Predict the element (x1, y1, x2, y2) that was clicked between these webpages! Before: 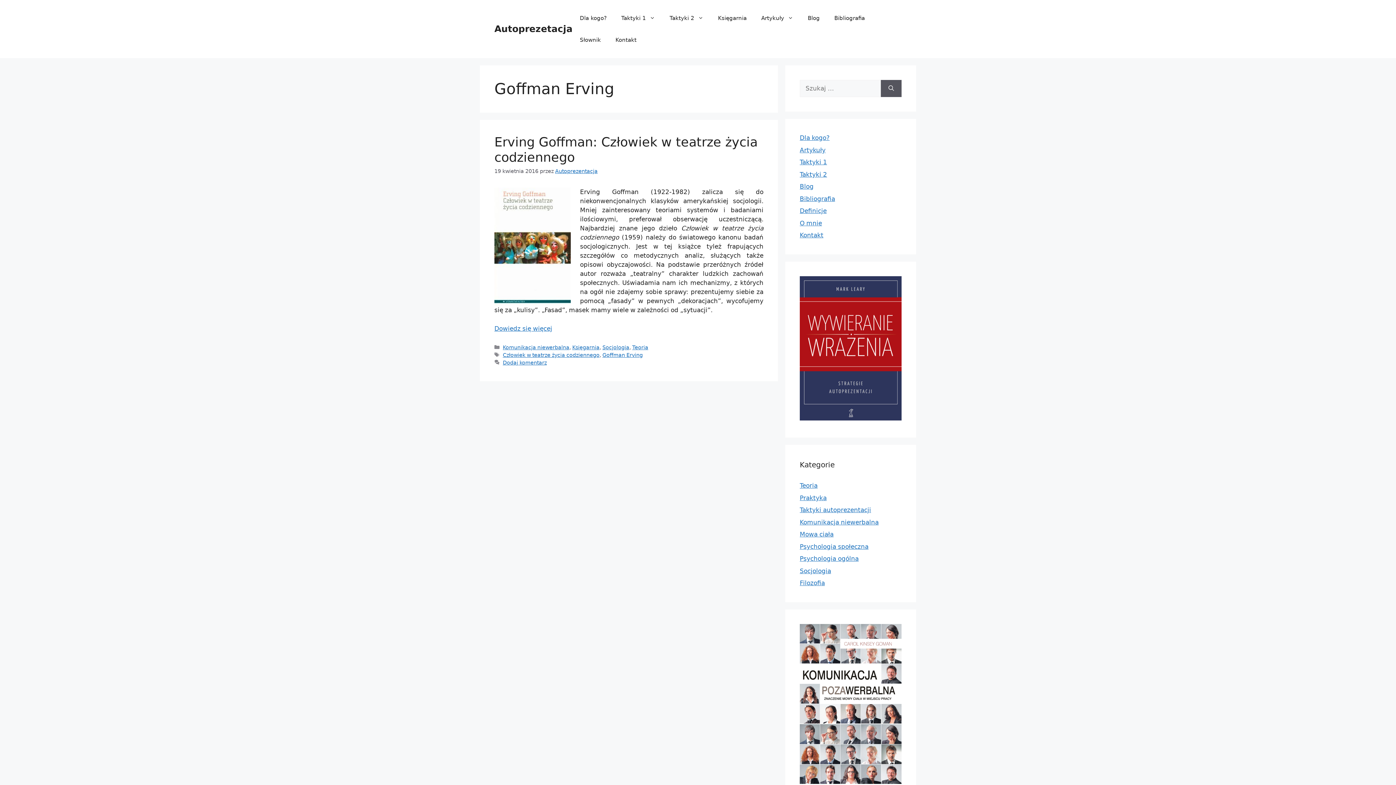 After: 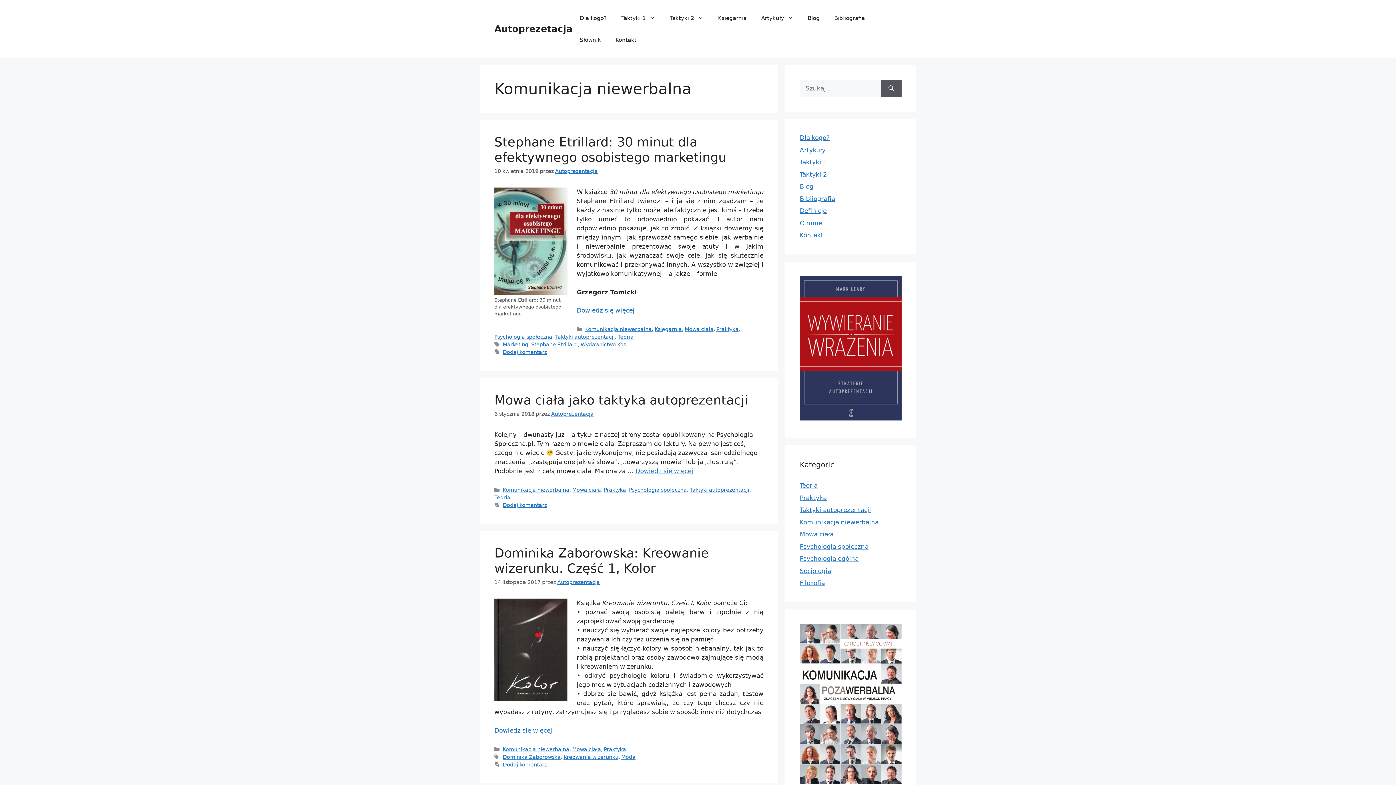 Action: label: Komunikacja niewerbalna bbox: (800, 518, 878, 526)